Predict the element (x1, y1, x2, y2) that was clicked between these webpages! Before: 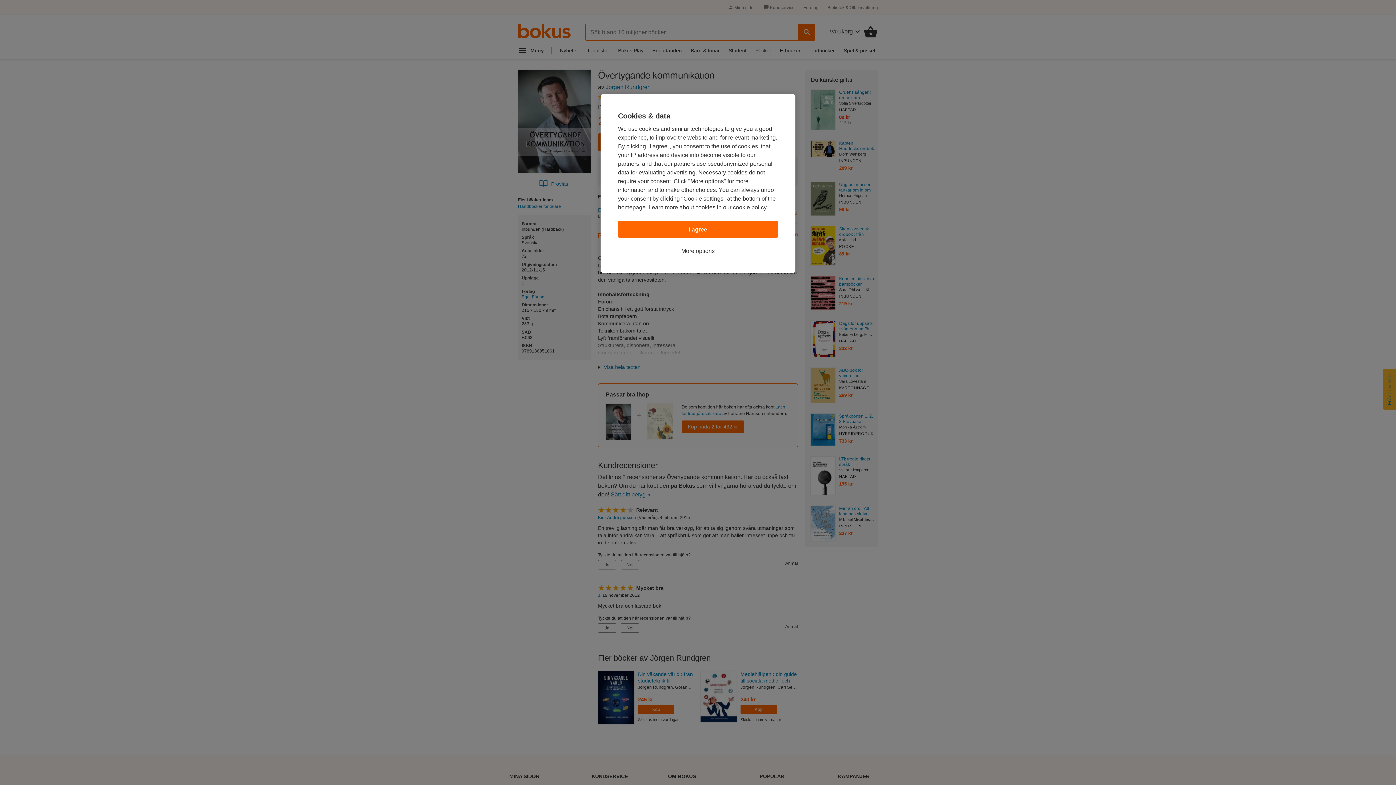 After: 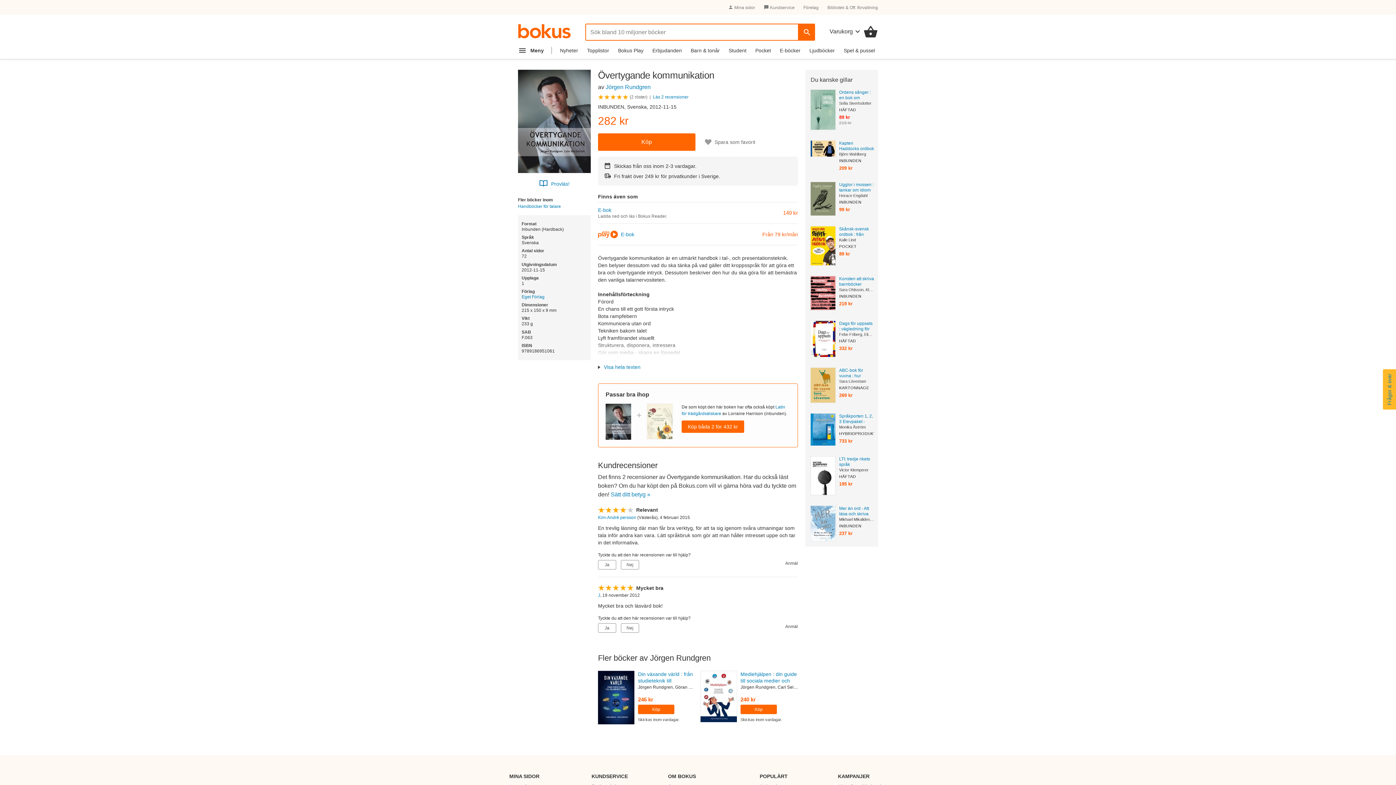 Action: bbox: (618, 220, 778, 238) label: I agree